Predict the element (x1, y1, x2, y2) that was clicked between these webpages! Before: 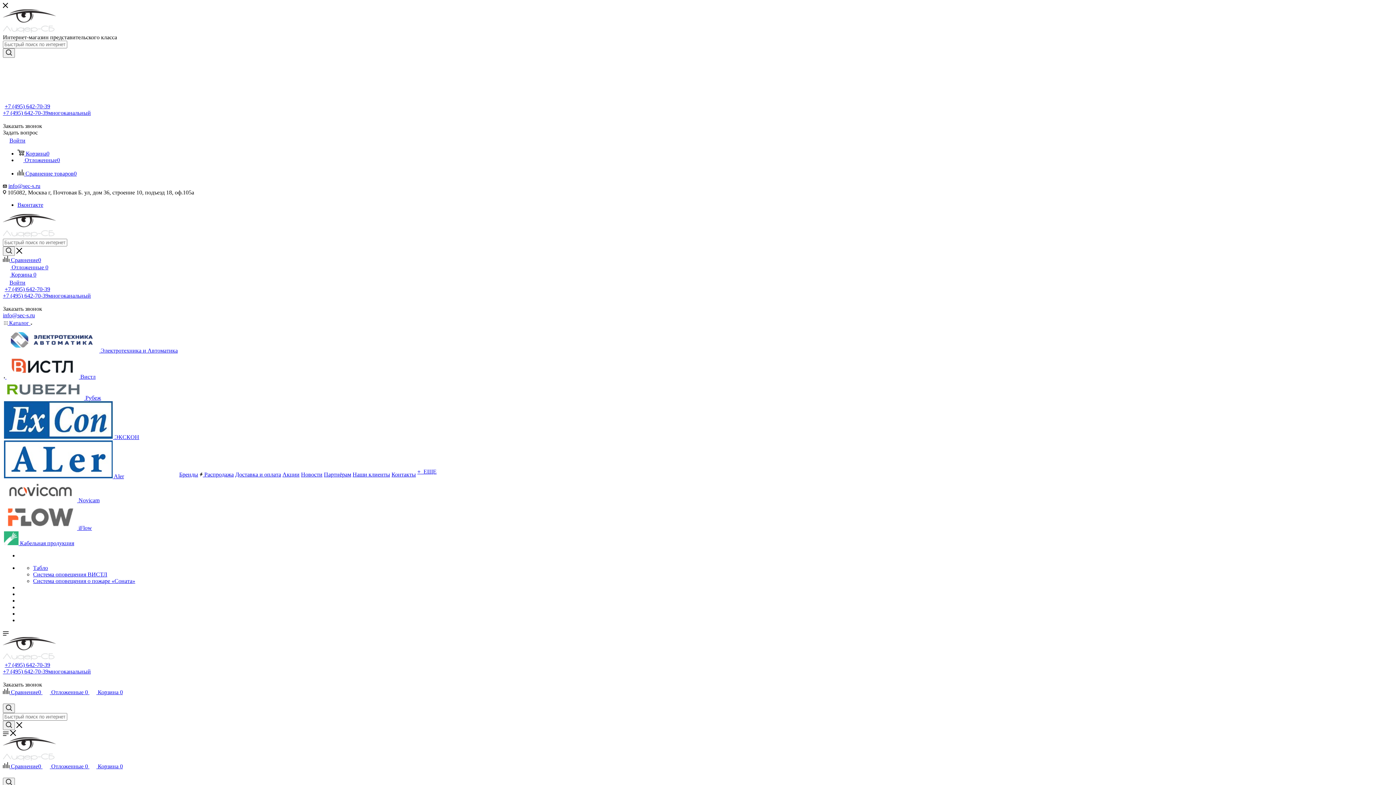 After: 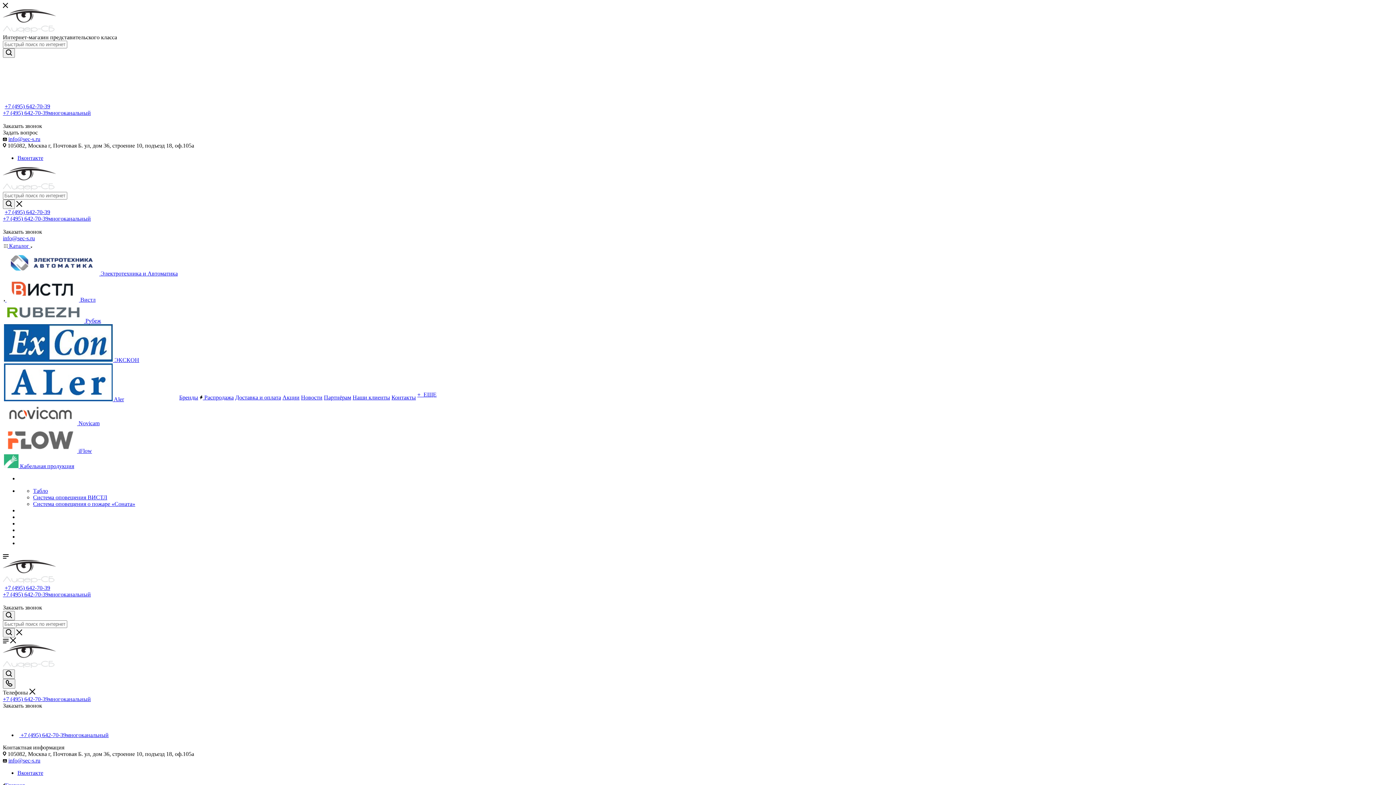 Action: bbox: (4, 525, 92, 531) label:  iFlow